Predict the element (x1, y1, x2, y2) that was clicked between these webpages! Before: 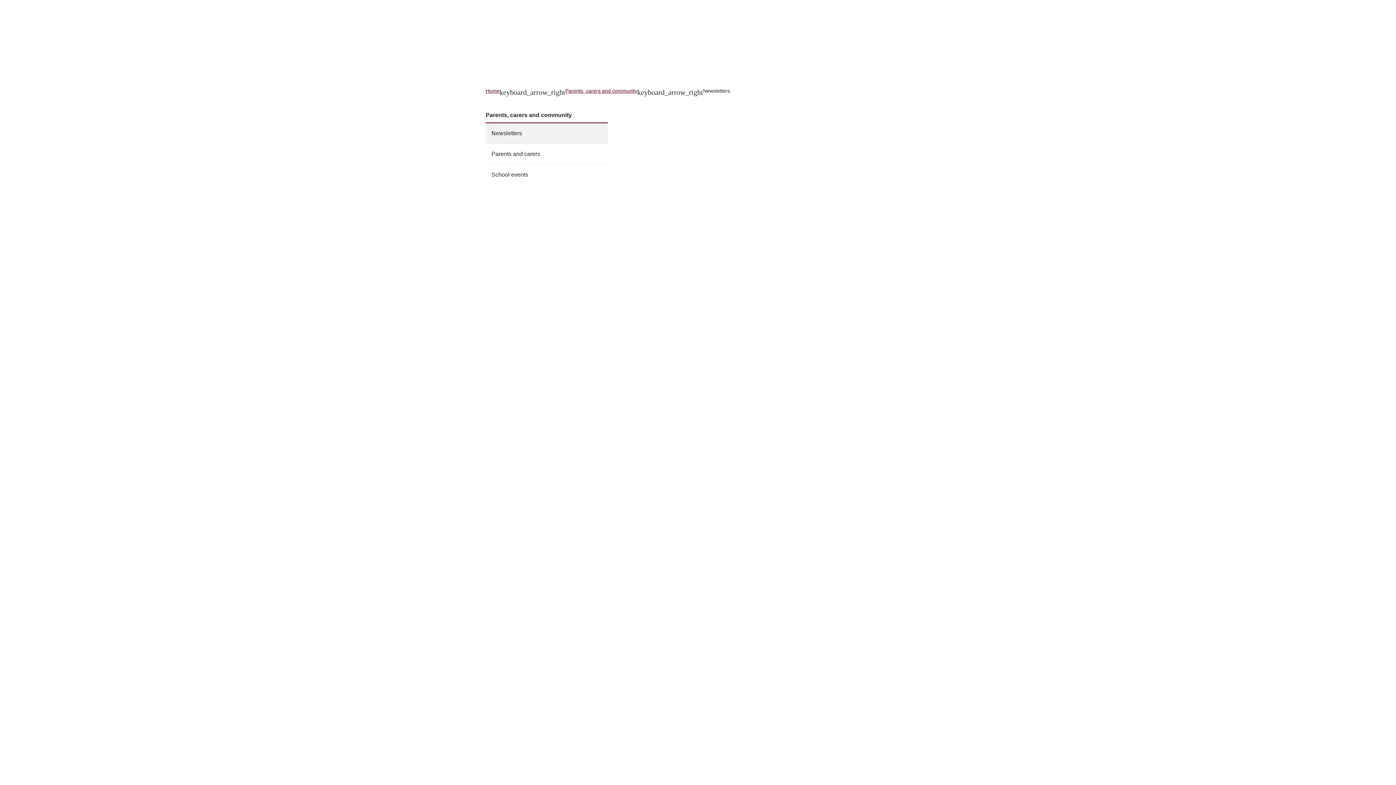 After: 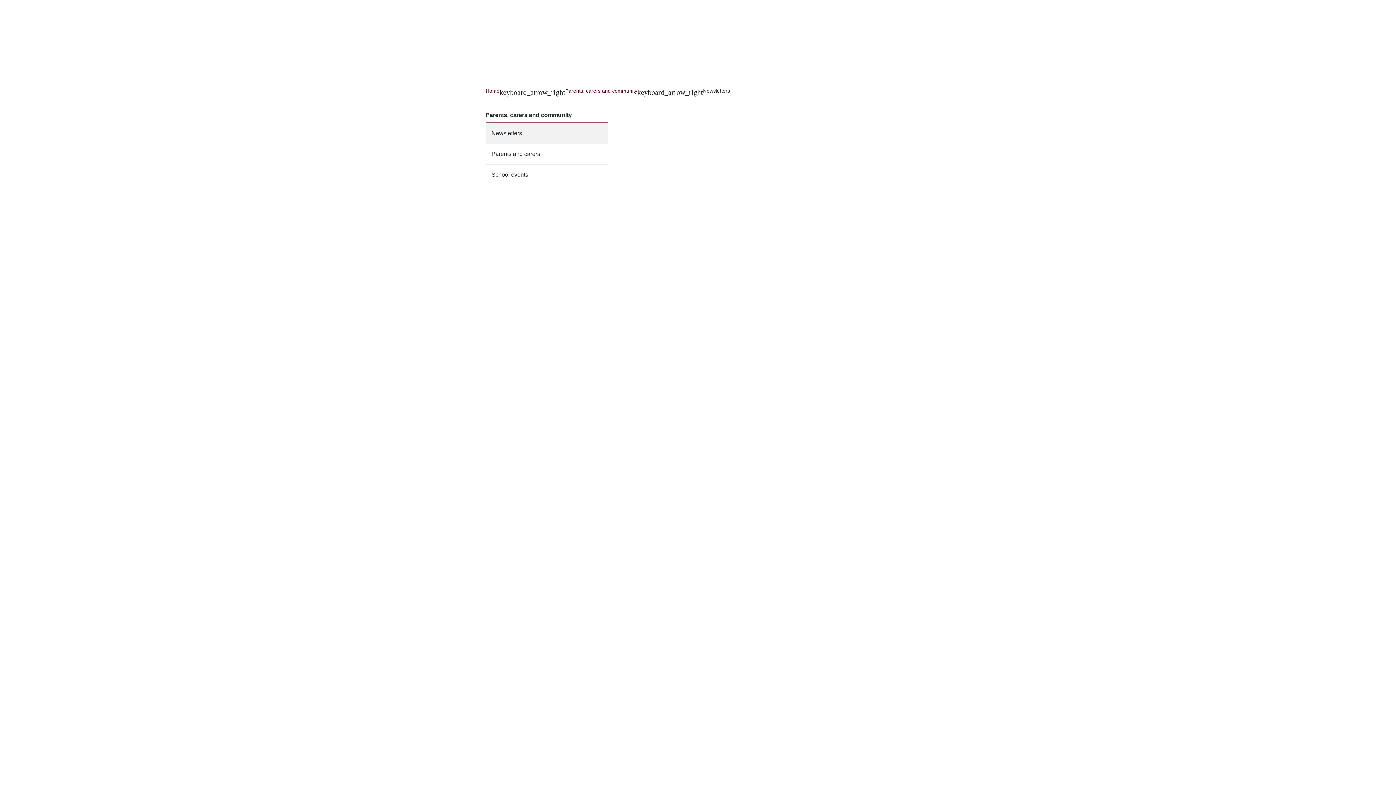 Action: label: Newsletters bbox: (485, 123, 608, 143)